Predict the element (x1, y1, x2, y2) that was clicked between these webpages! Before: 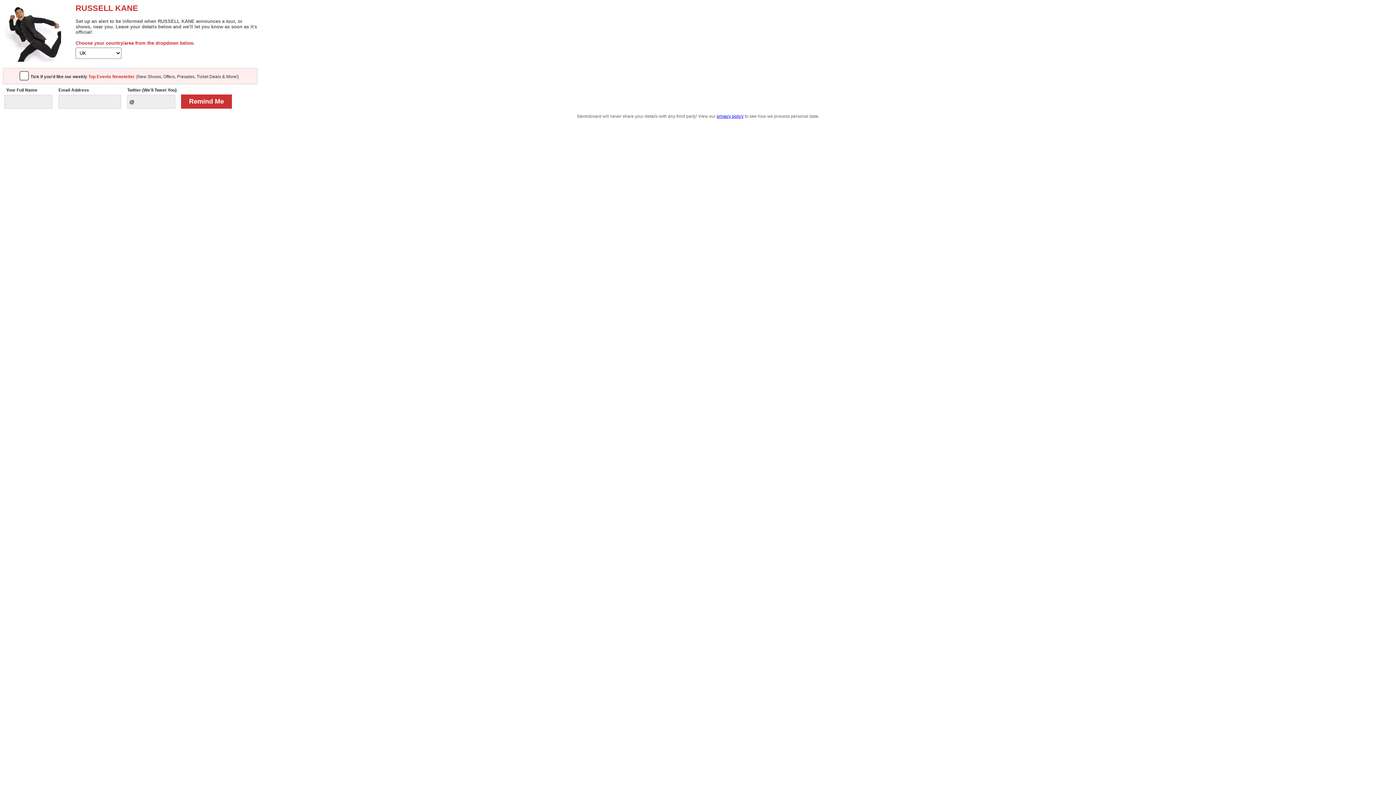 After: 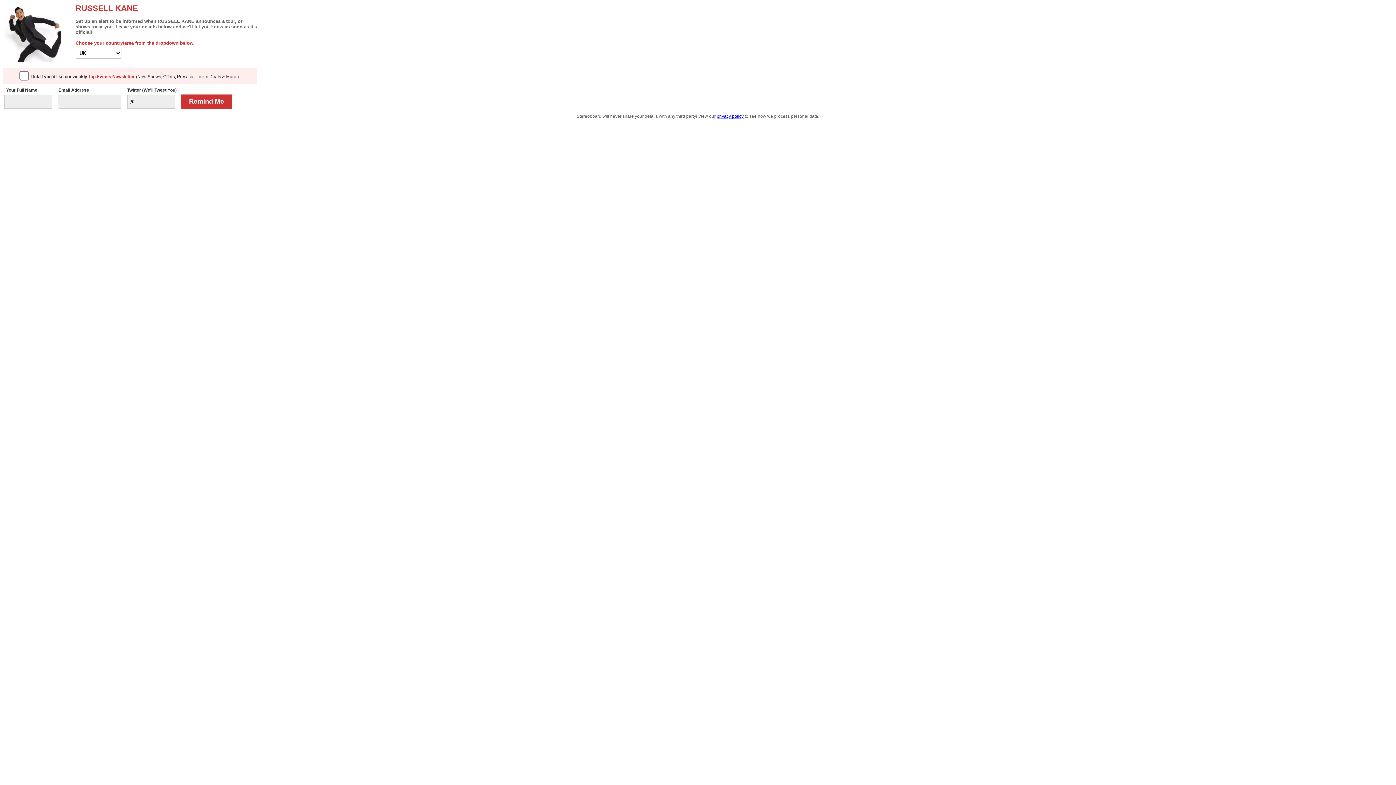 Action: label: privacy policy bbox: (716, 113, 743, 118)